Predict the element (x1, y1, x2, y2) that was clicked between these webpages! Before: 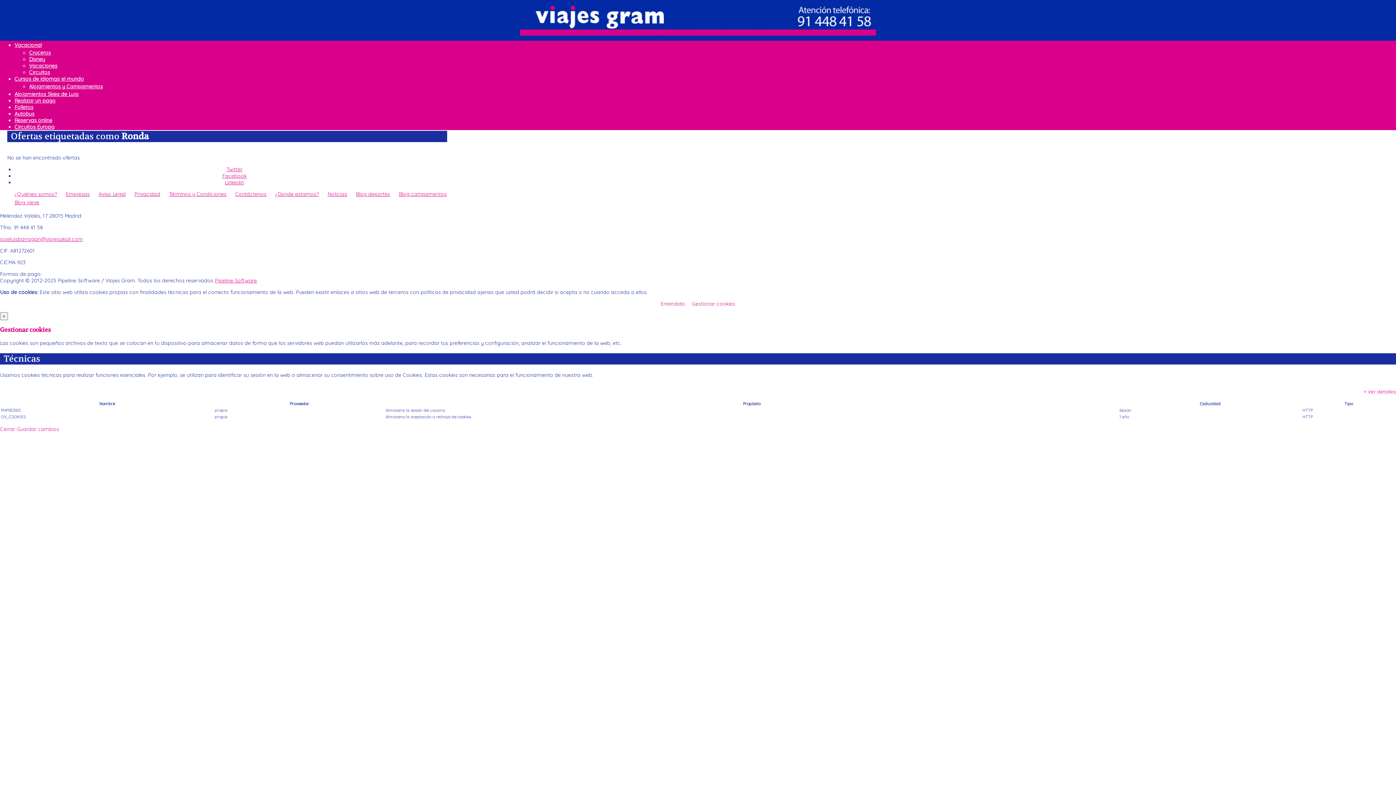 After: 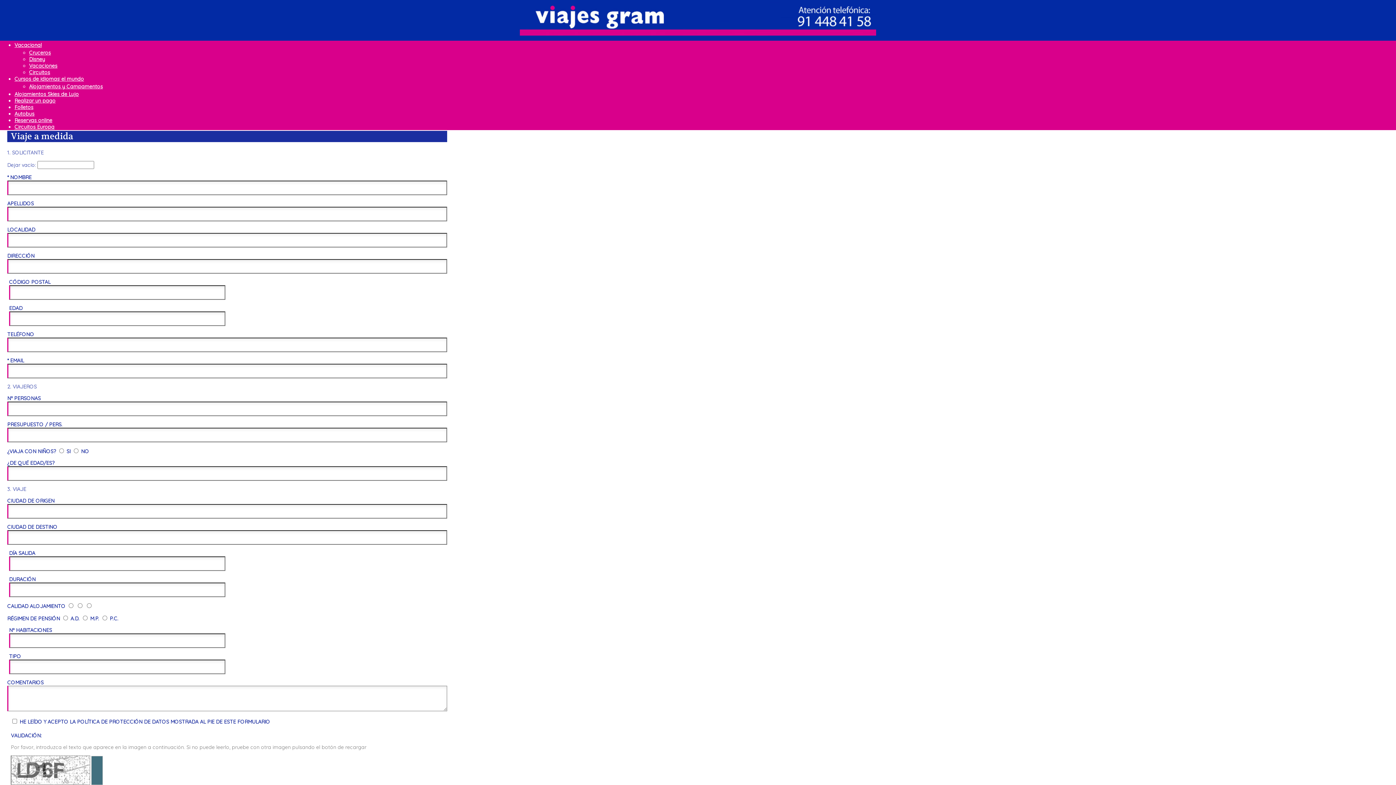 Action: label: Contáctenos bbox: (235, 190, 266, 197)